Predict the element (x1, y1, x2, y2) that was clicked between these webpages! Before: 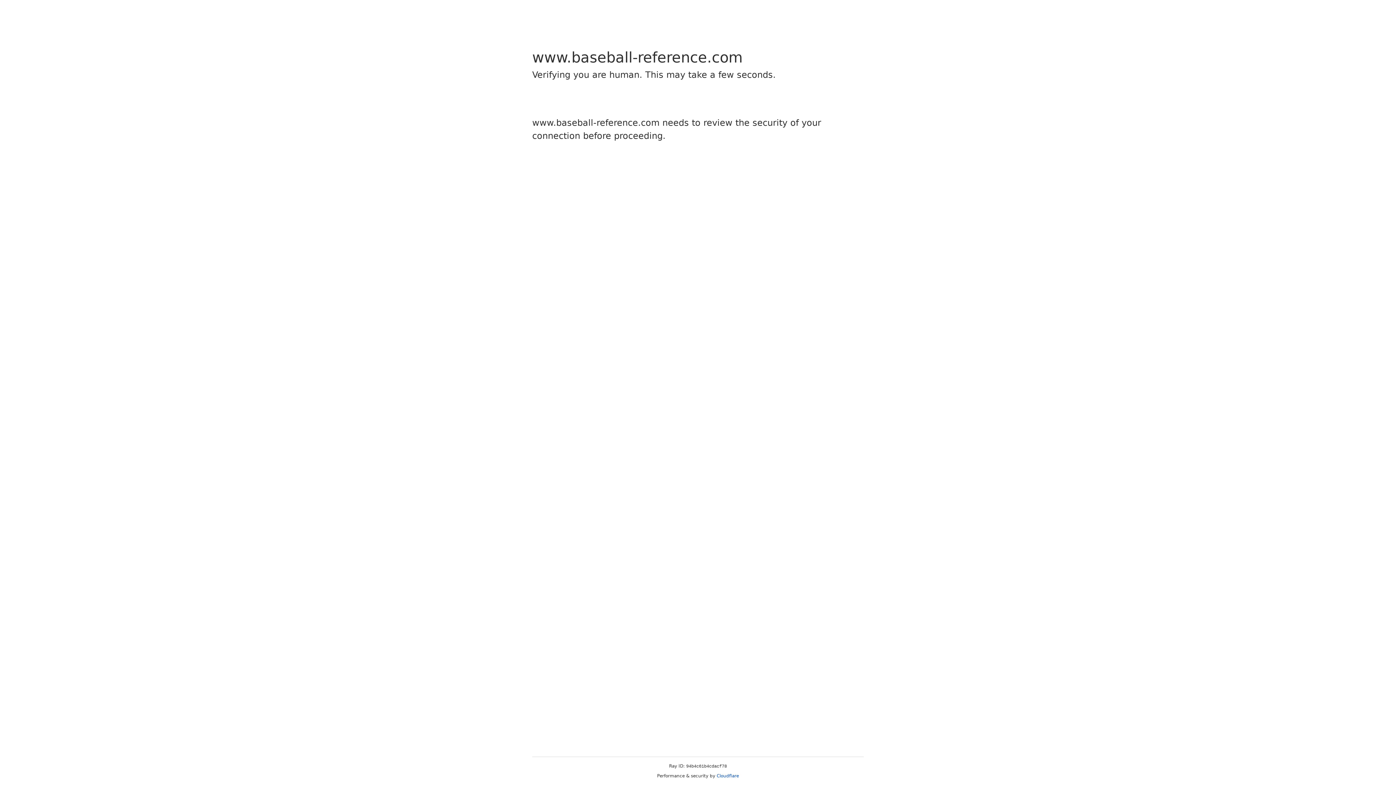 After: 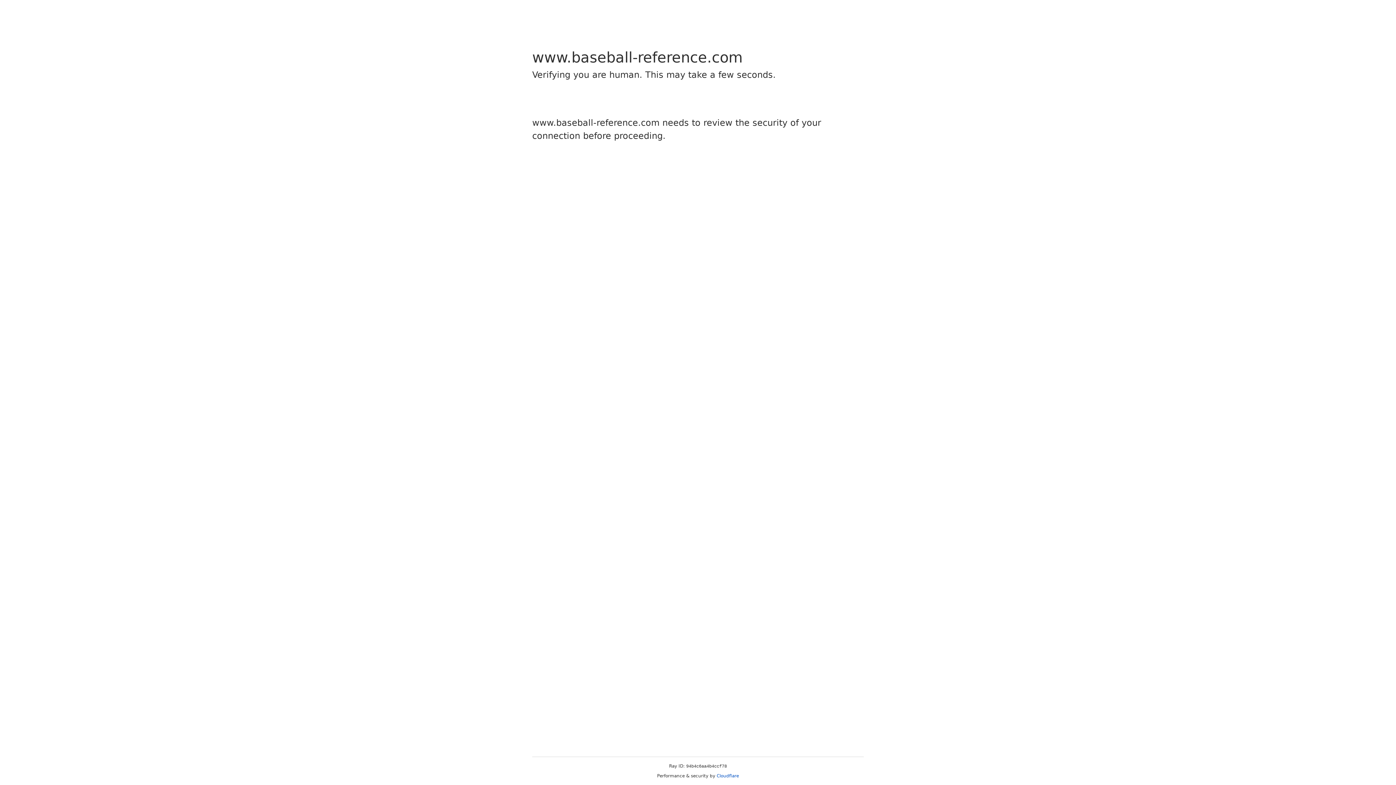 Action: label: Cloudflare bbox: (716, 773, 739, 778)